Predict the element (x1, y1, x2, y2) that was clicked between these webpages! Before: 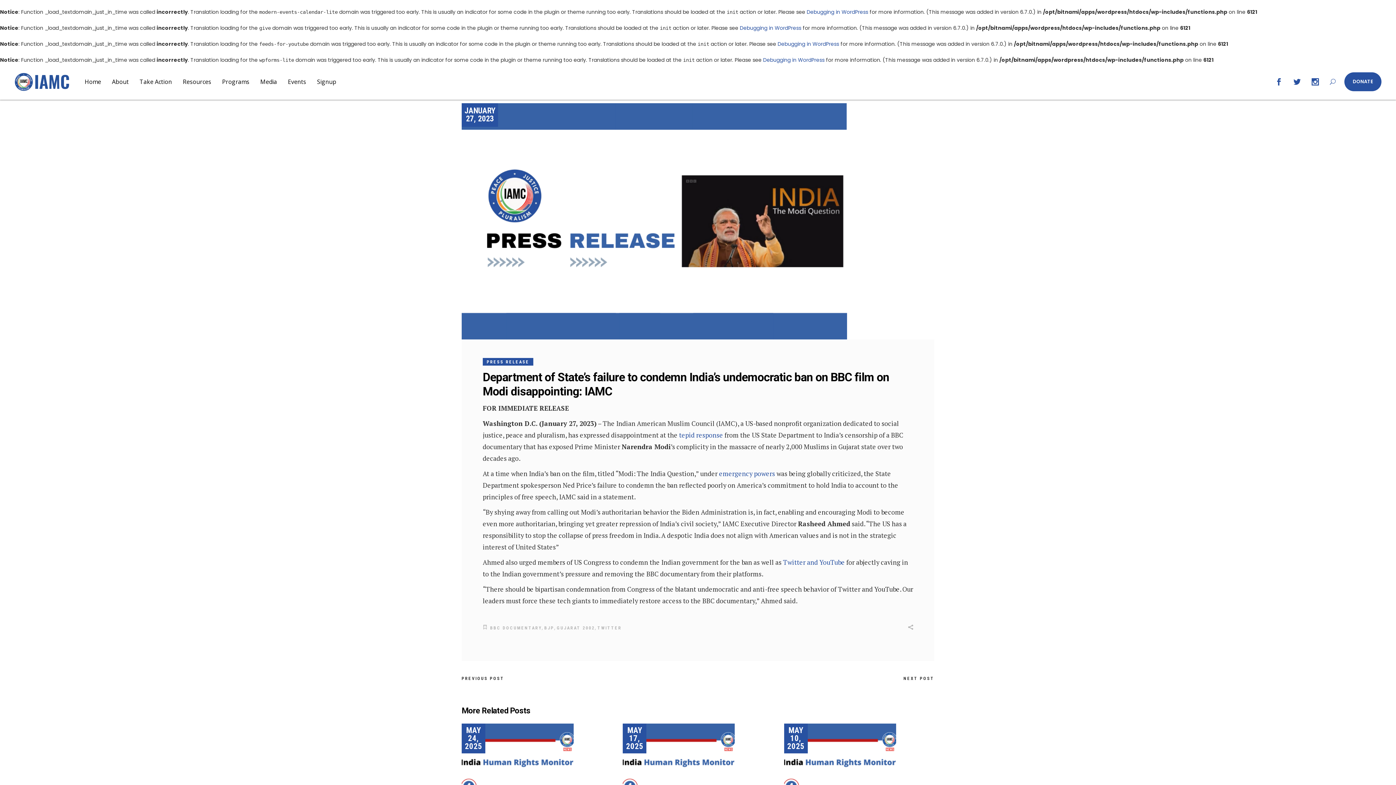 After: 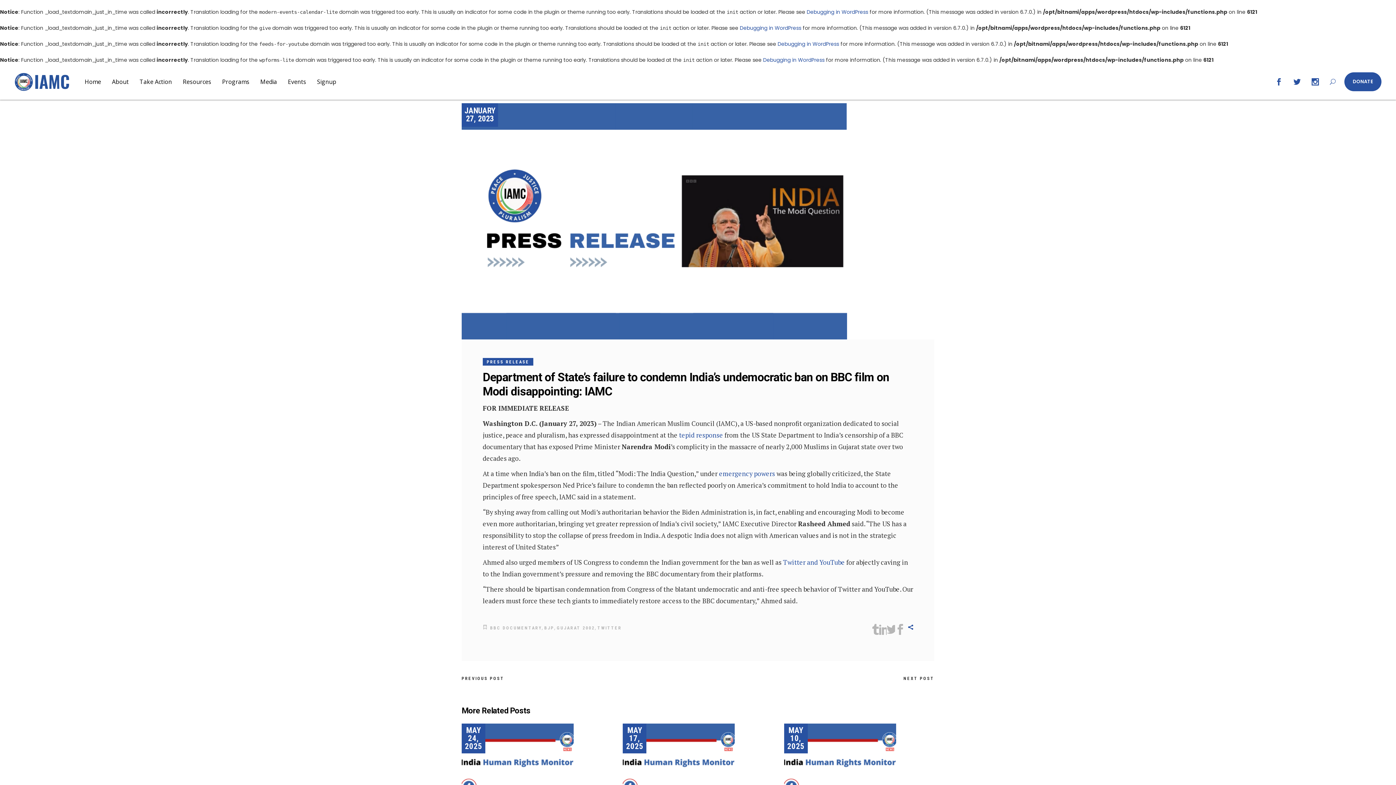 Action: bbox: (905, 624, 913, 632) label:  